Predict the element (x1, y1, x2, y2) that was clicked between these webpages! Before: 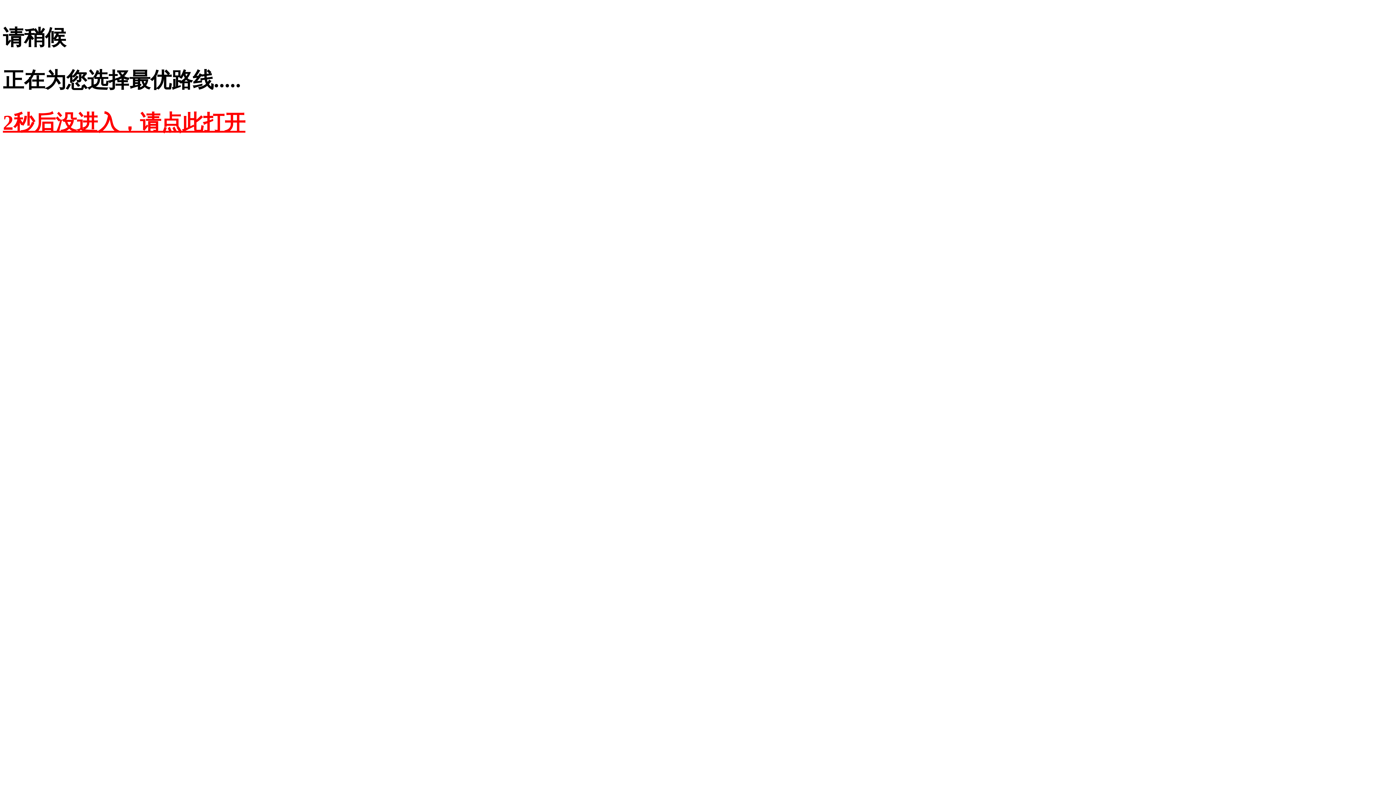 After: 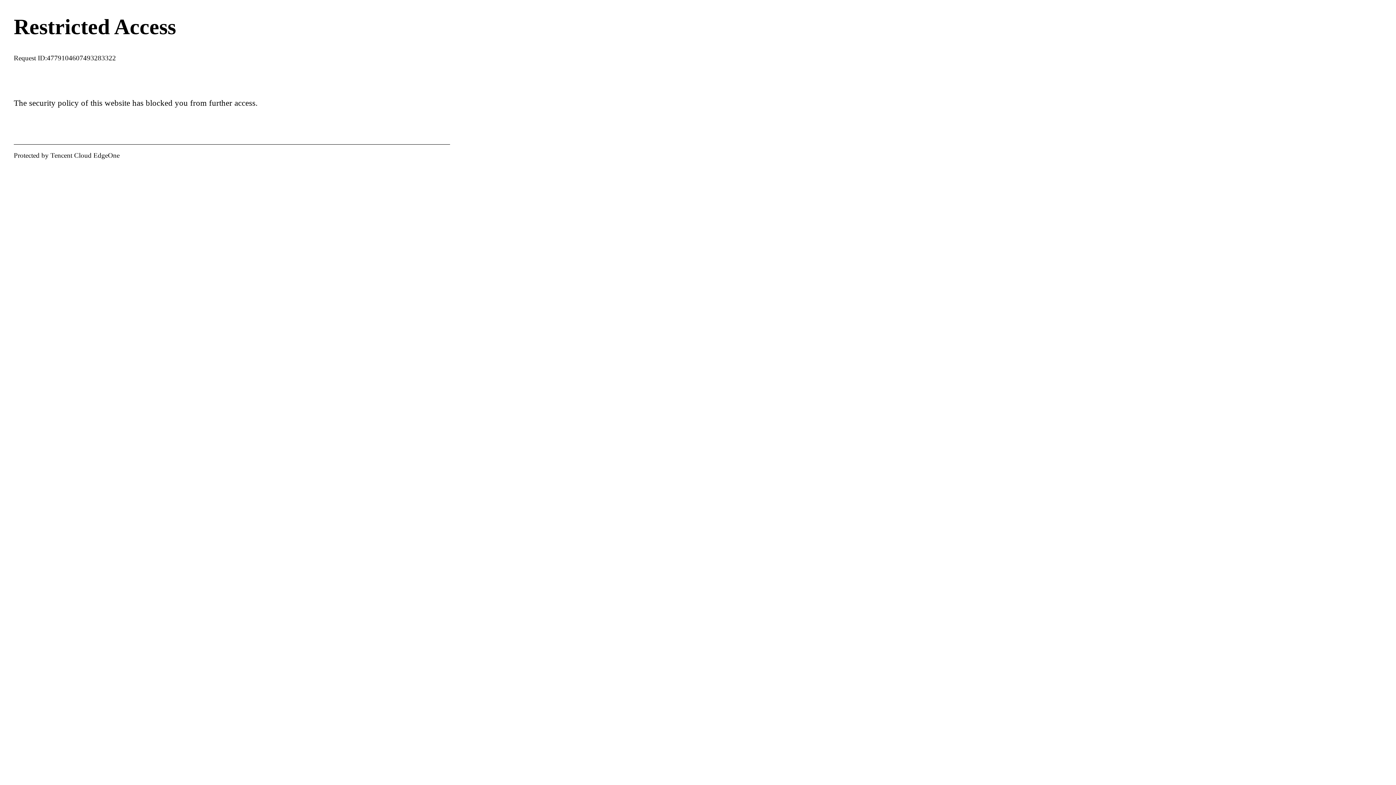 Action: bbox: (2, 110, 245, 134) label: 2秒后没进入，请点此打开